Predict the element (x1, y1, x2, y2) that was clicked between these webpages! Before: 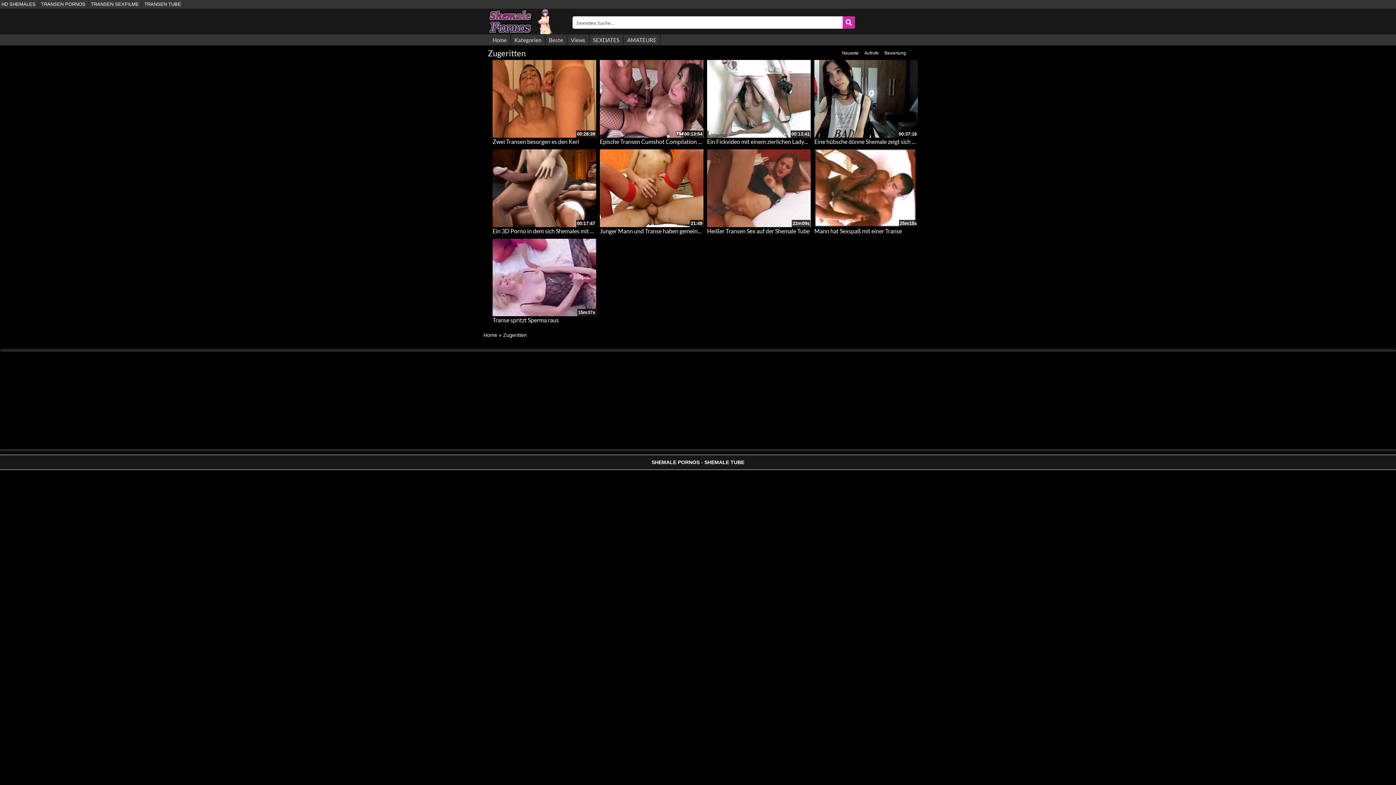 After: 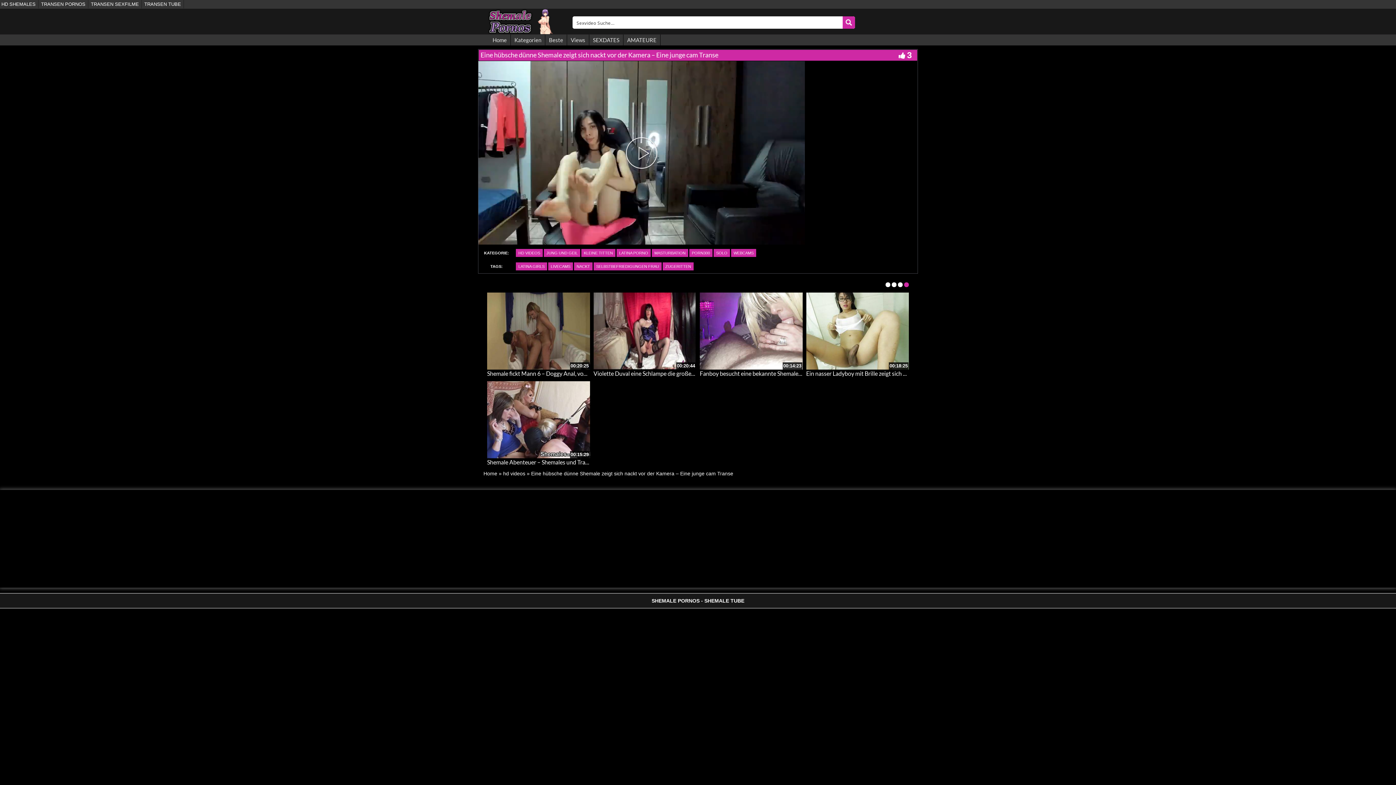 Action: bbox: (814, 60, 918, 137)